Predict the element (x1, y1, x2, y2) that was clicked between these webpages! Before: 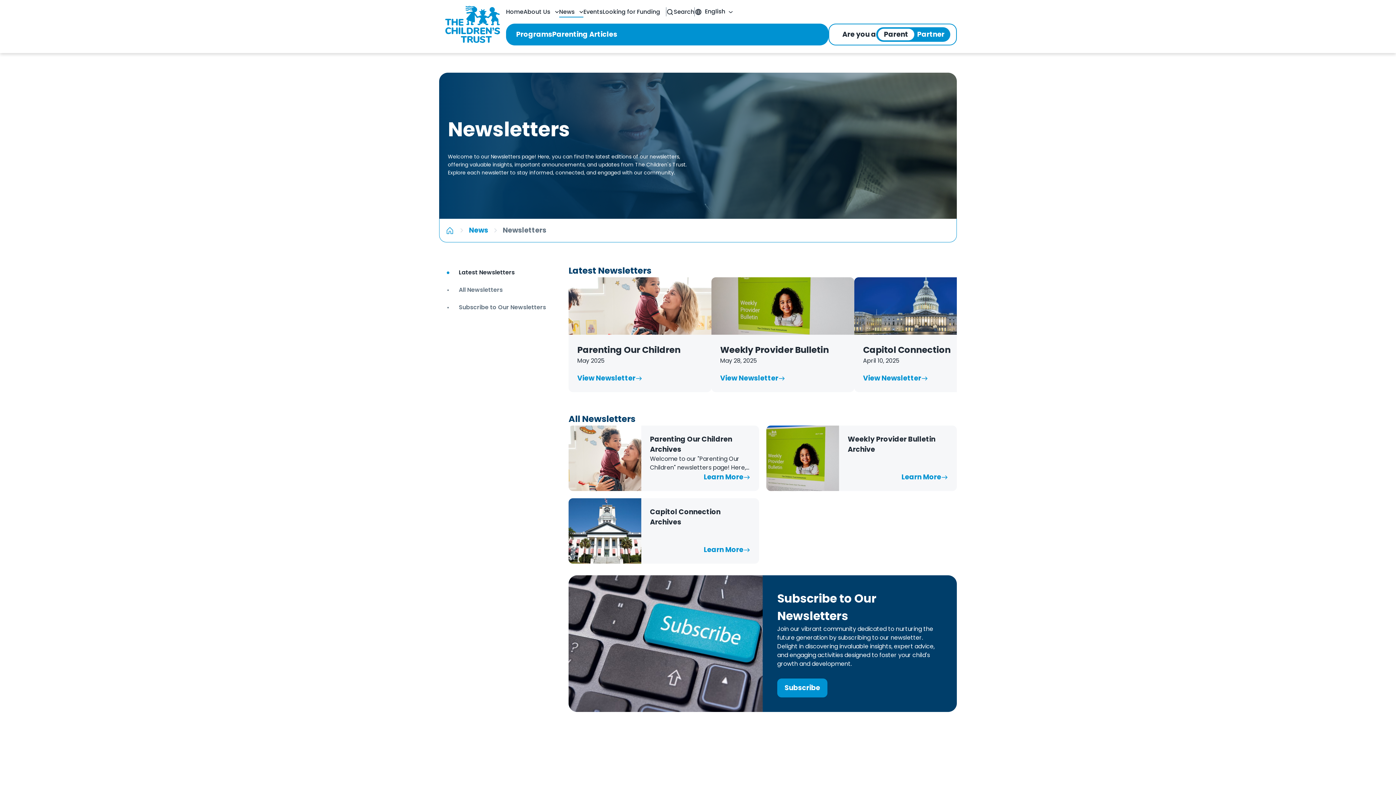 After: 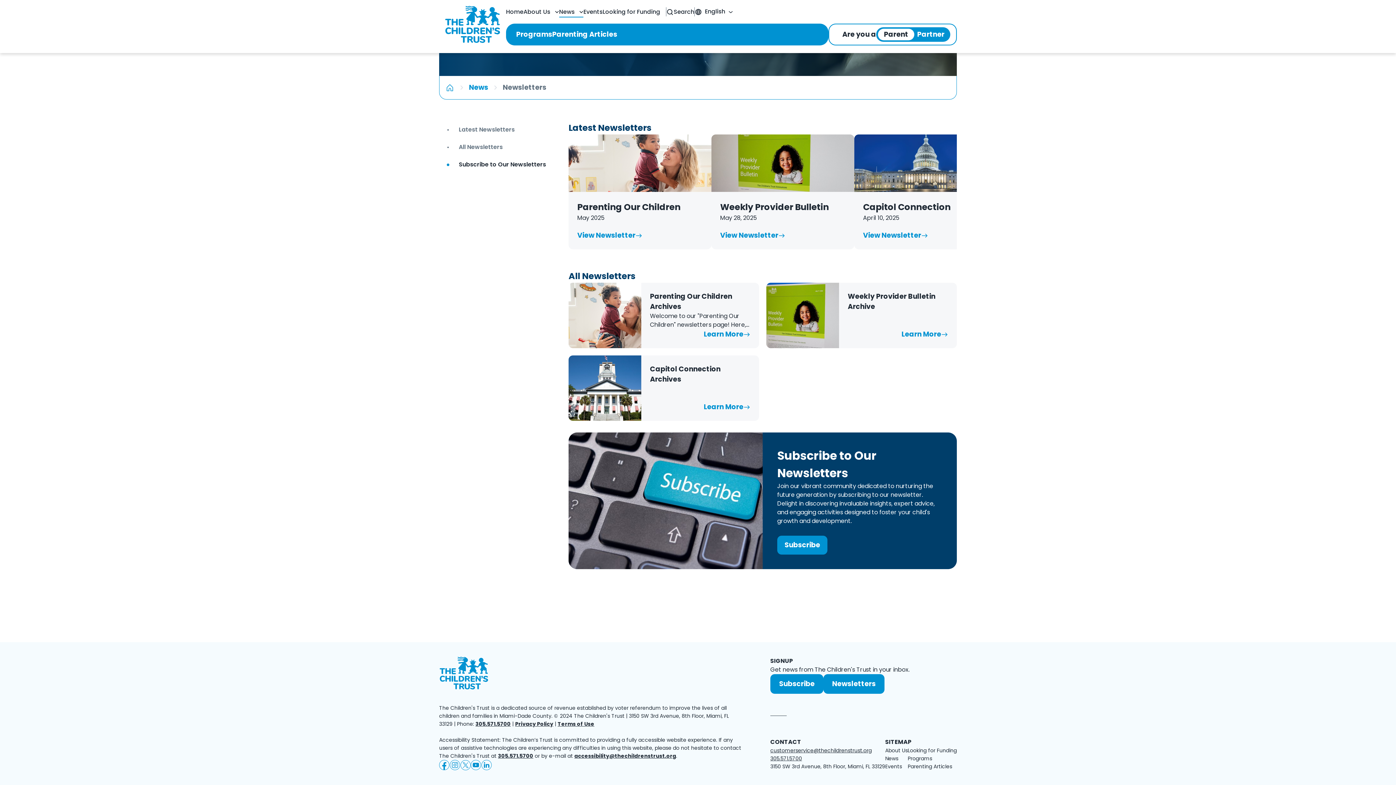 Action: bbox: (456, 301, 564, 313) label: Subscribe to Our Newsletters